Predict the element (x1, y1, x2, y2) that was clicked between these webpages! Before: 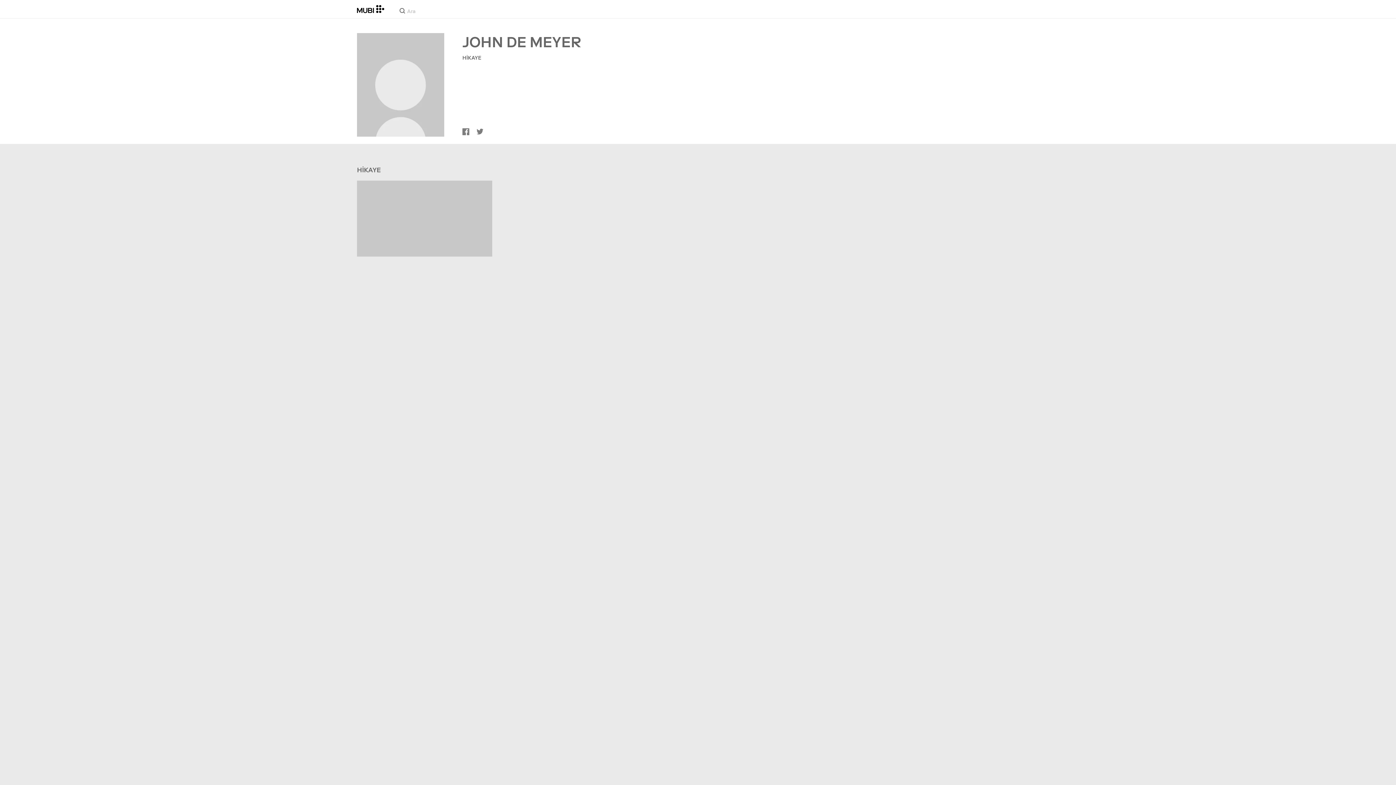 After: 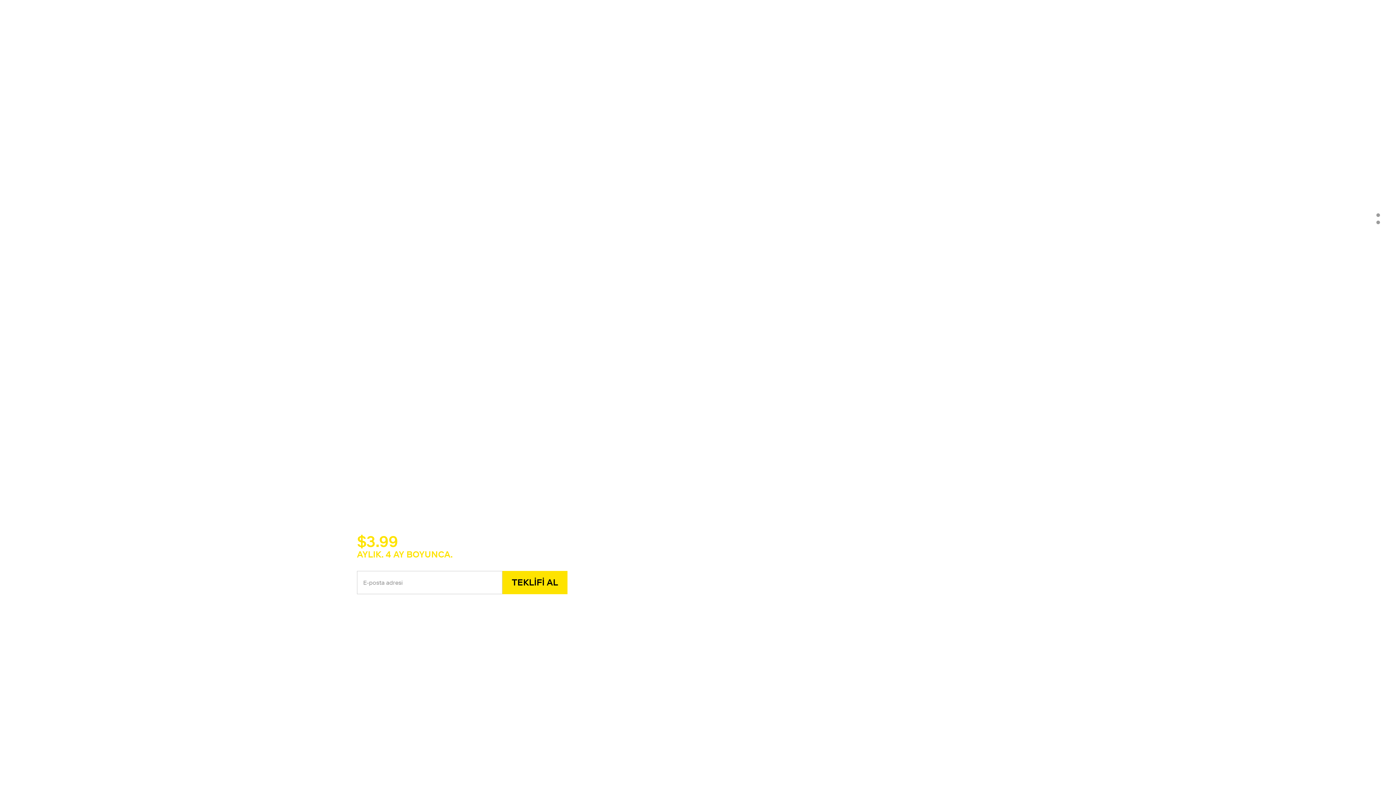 Action: bbox: (357, 5, 384, 13)